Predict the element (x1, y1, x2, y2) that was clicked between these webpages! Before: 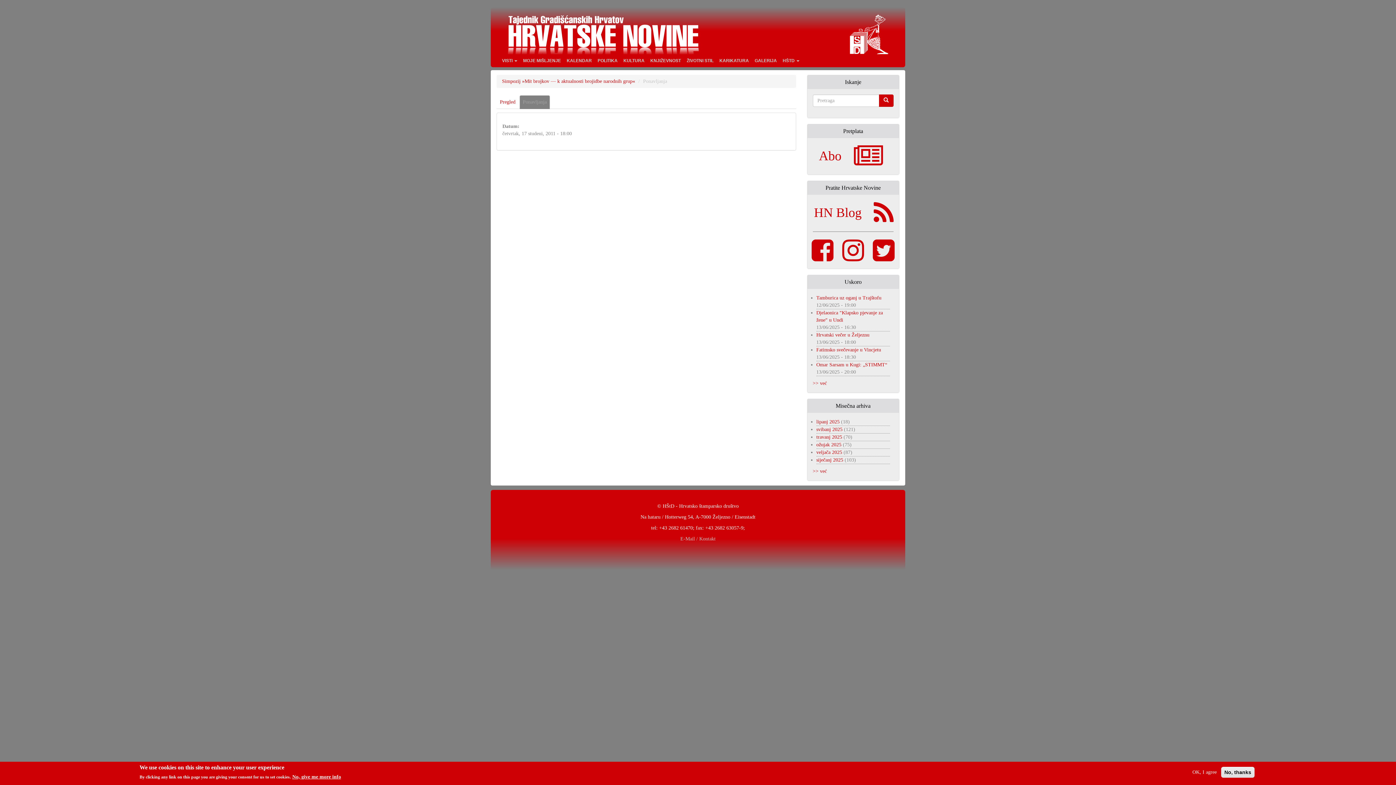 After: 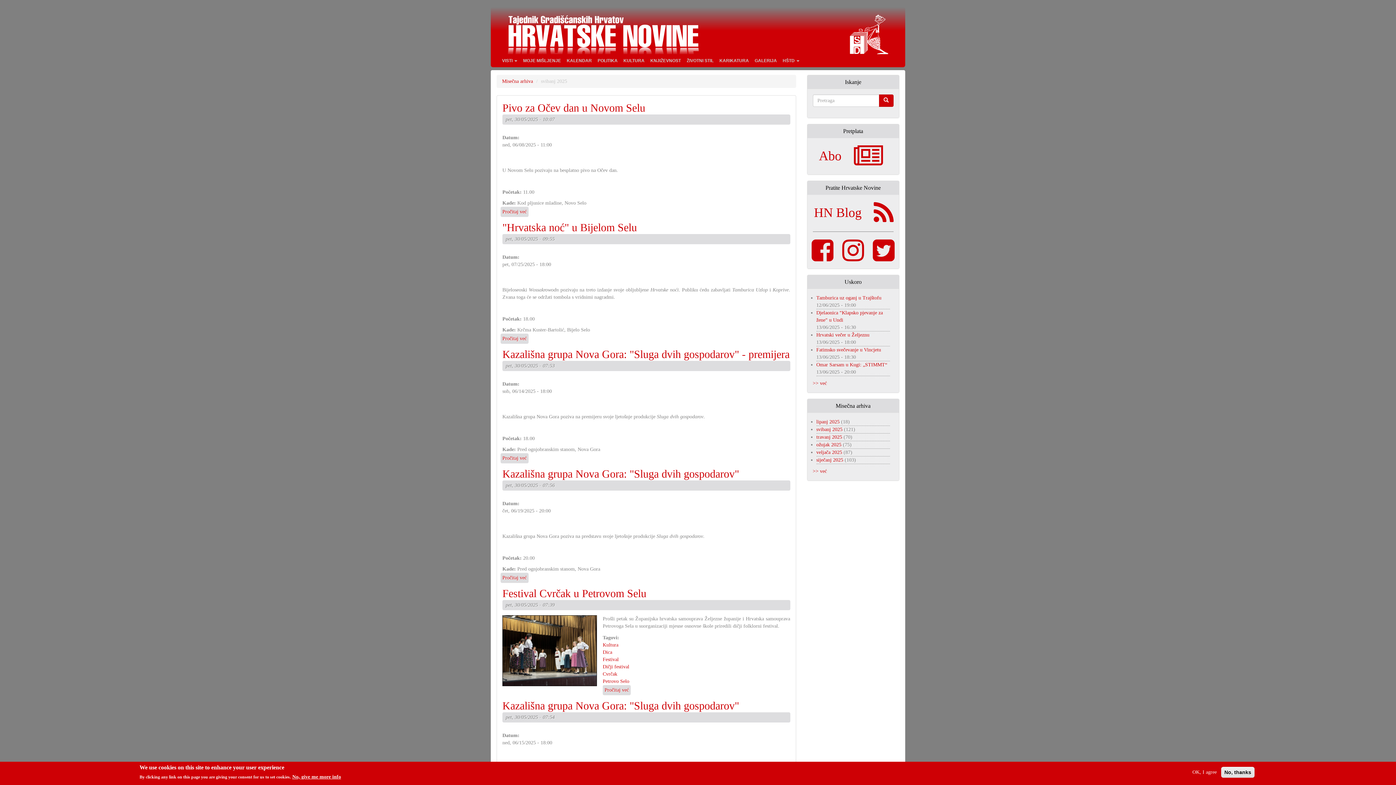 Action: label: svibanj 2025 bbox: (816, 426, 842, 432)